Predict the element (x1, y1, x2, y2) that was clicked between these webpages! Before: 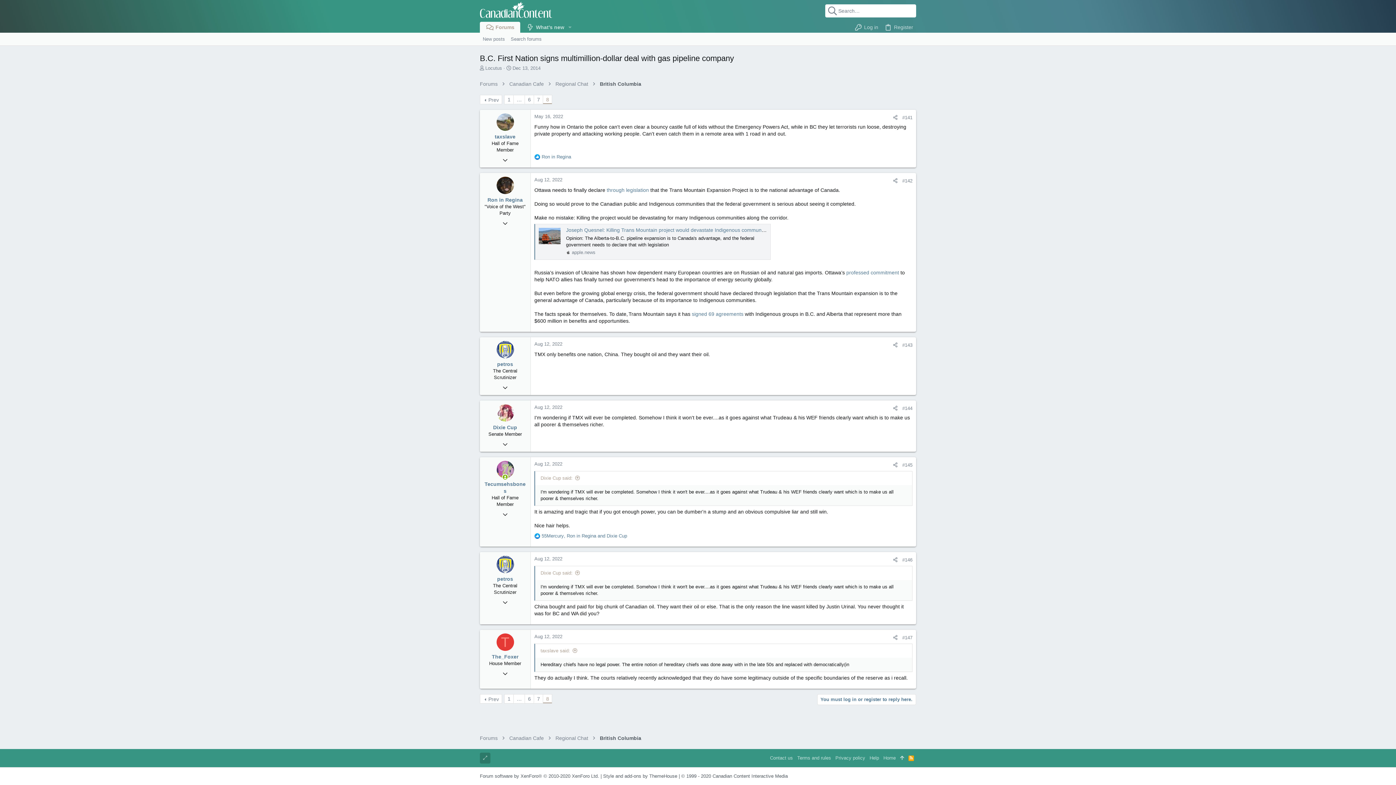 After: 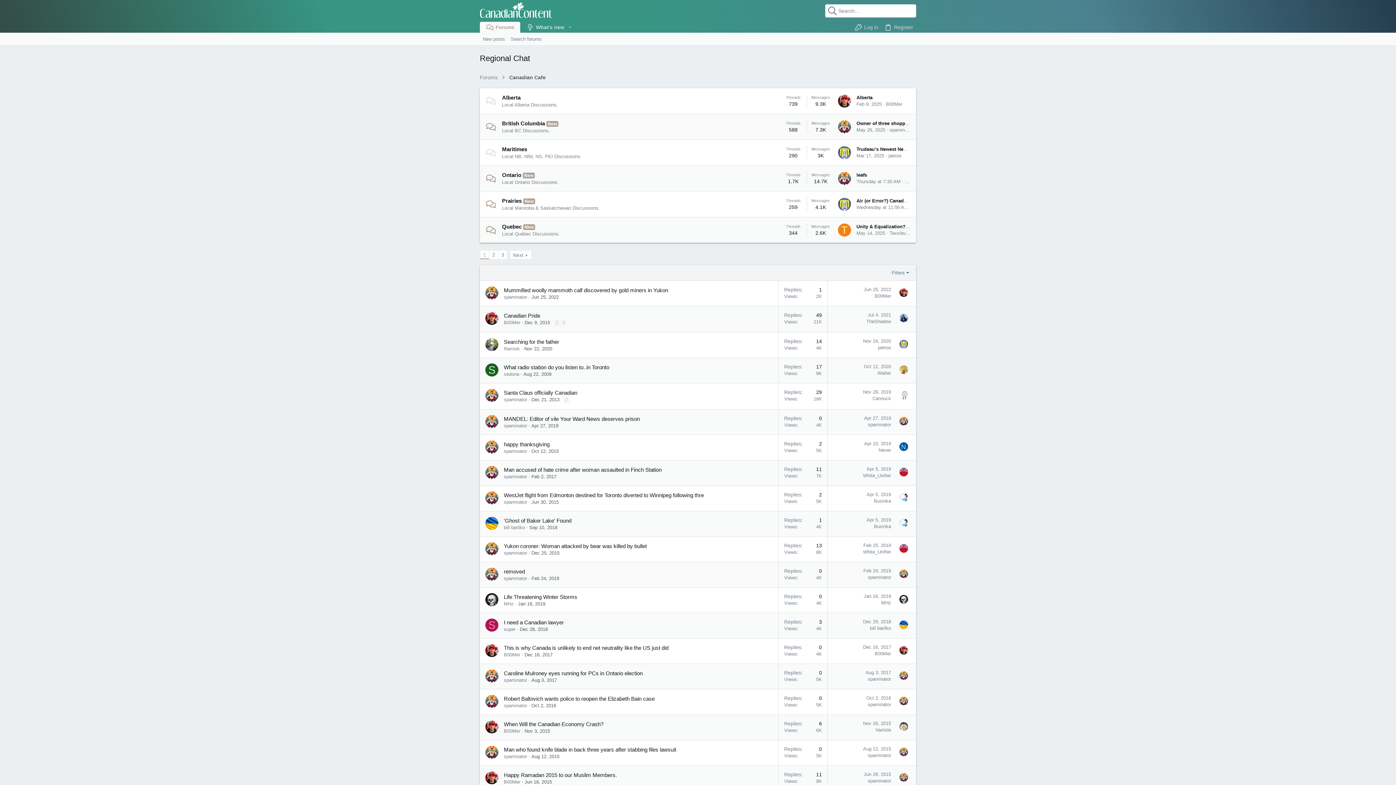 Action: label: Regional Chat bbox: (555, 80, 588, 87)